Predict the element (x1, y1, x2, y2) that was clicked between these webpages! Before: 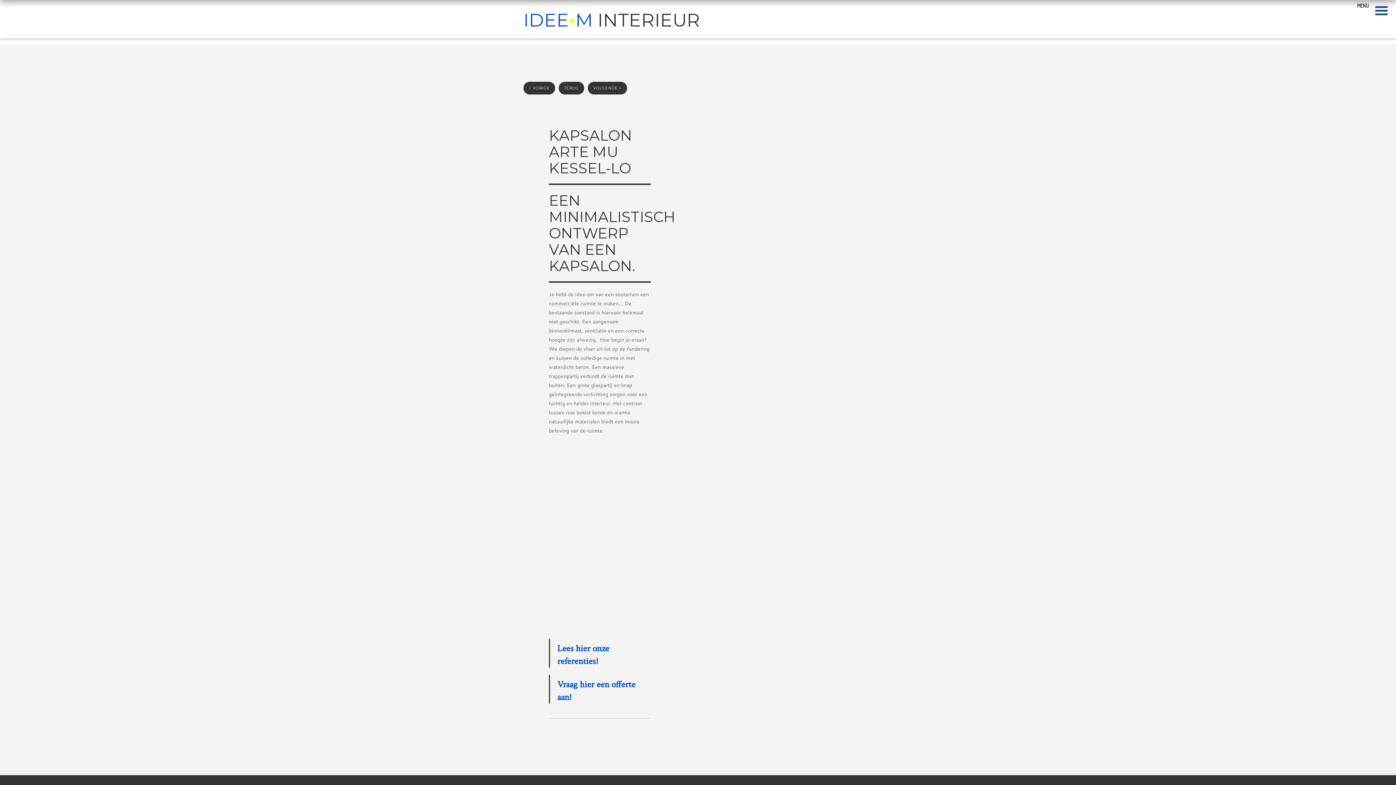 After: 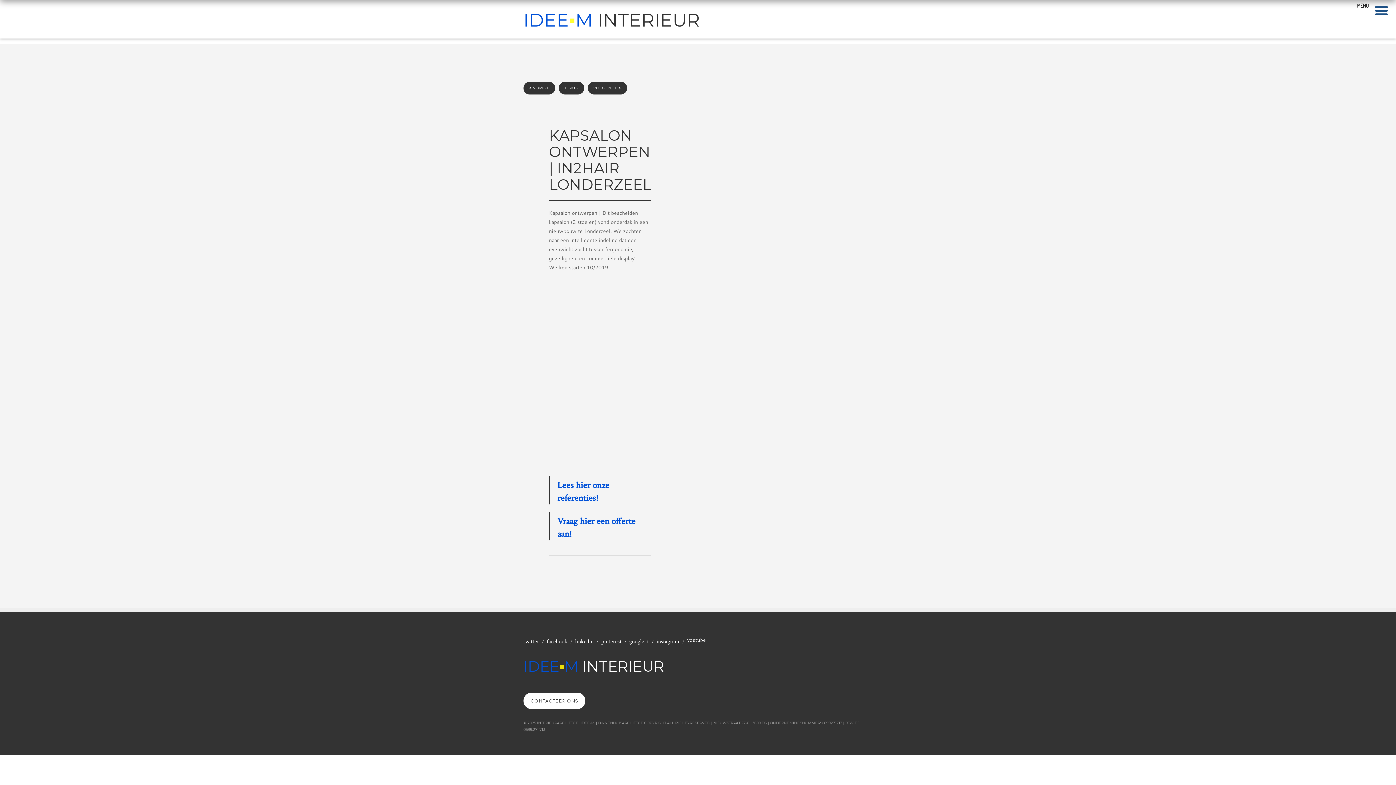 Action: label: VOLGENDE > bbox: (588, 81, 627, 94)